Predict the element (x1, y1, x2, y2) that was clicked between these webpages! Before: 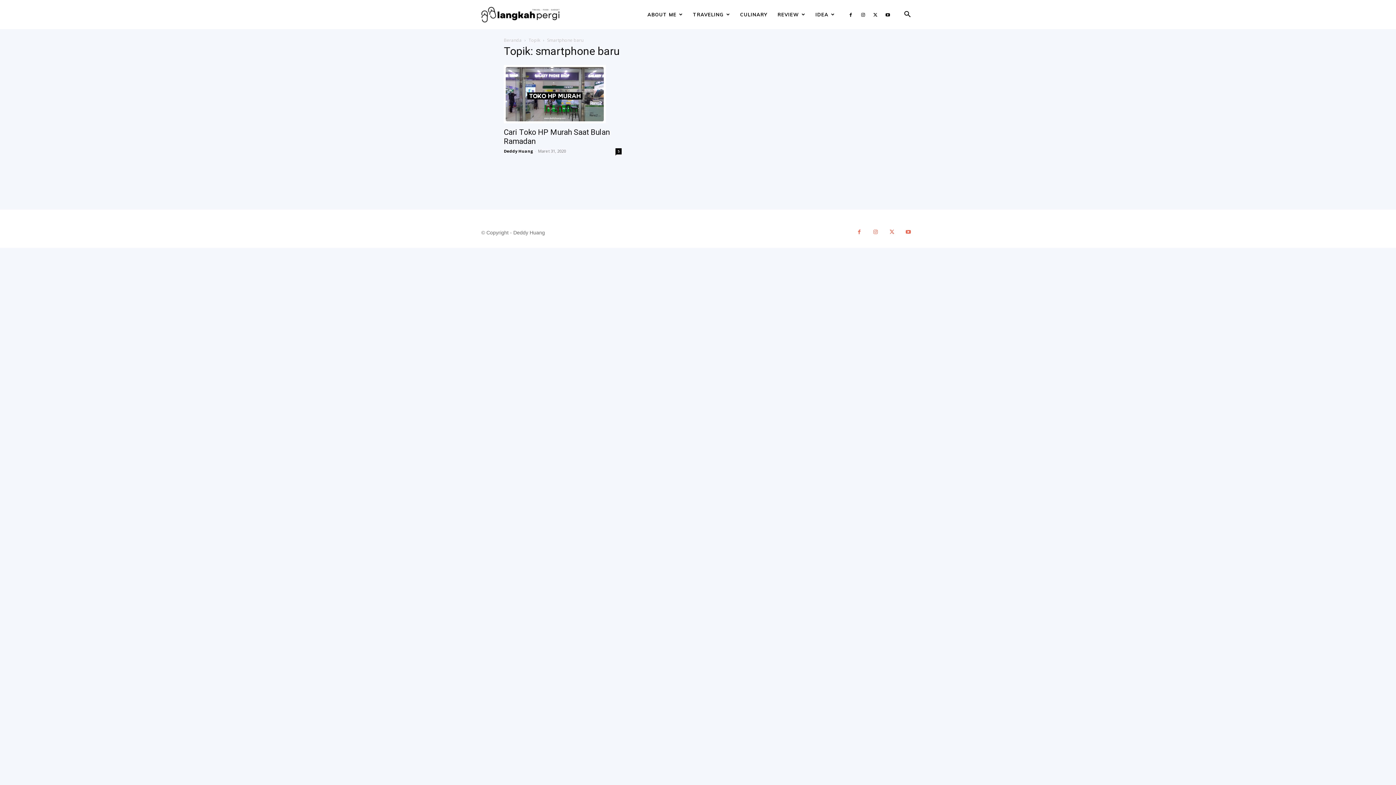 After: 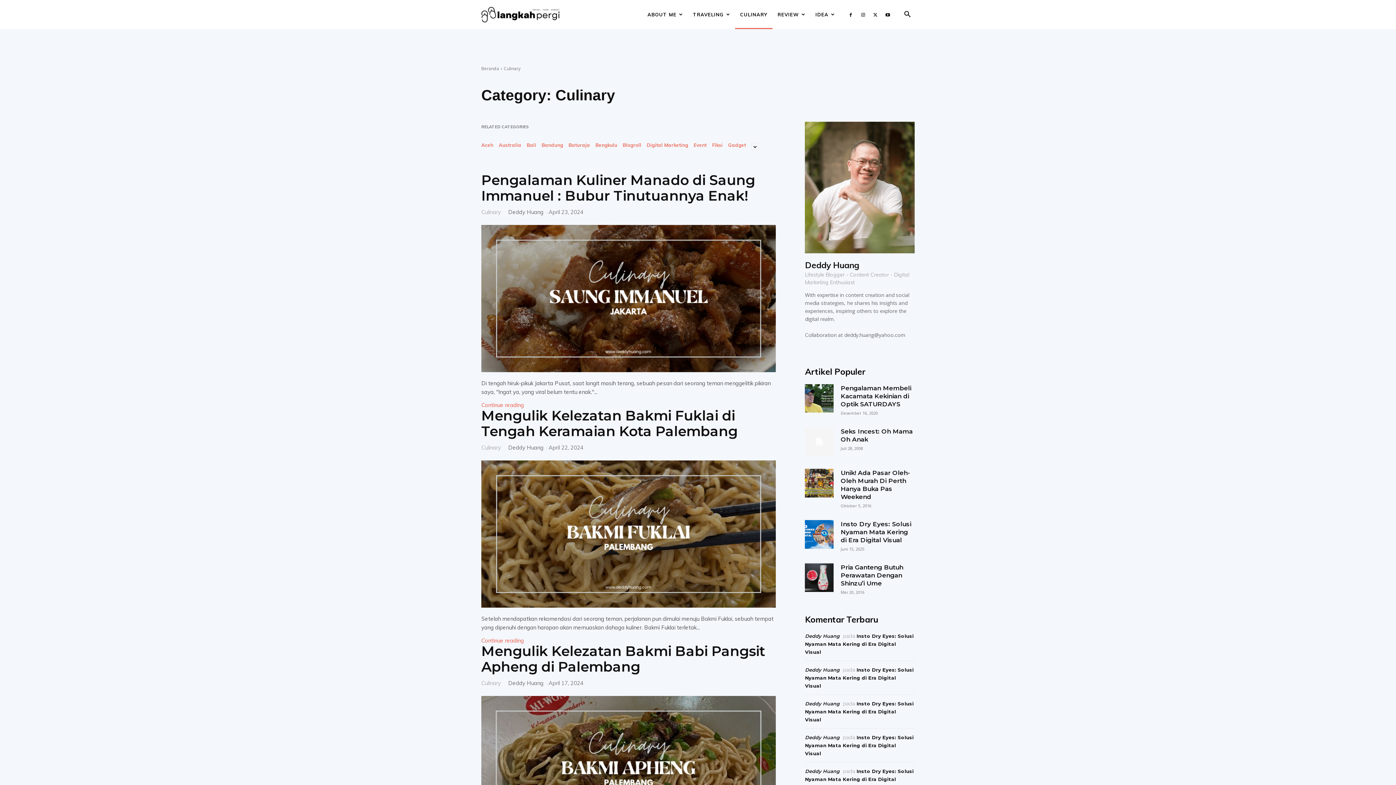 Action: label: CULINARY bbox: (735, 0, 772, 29)